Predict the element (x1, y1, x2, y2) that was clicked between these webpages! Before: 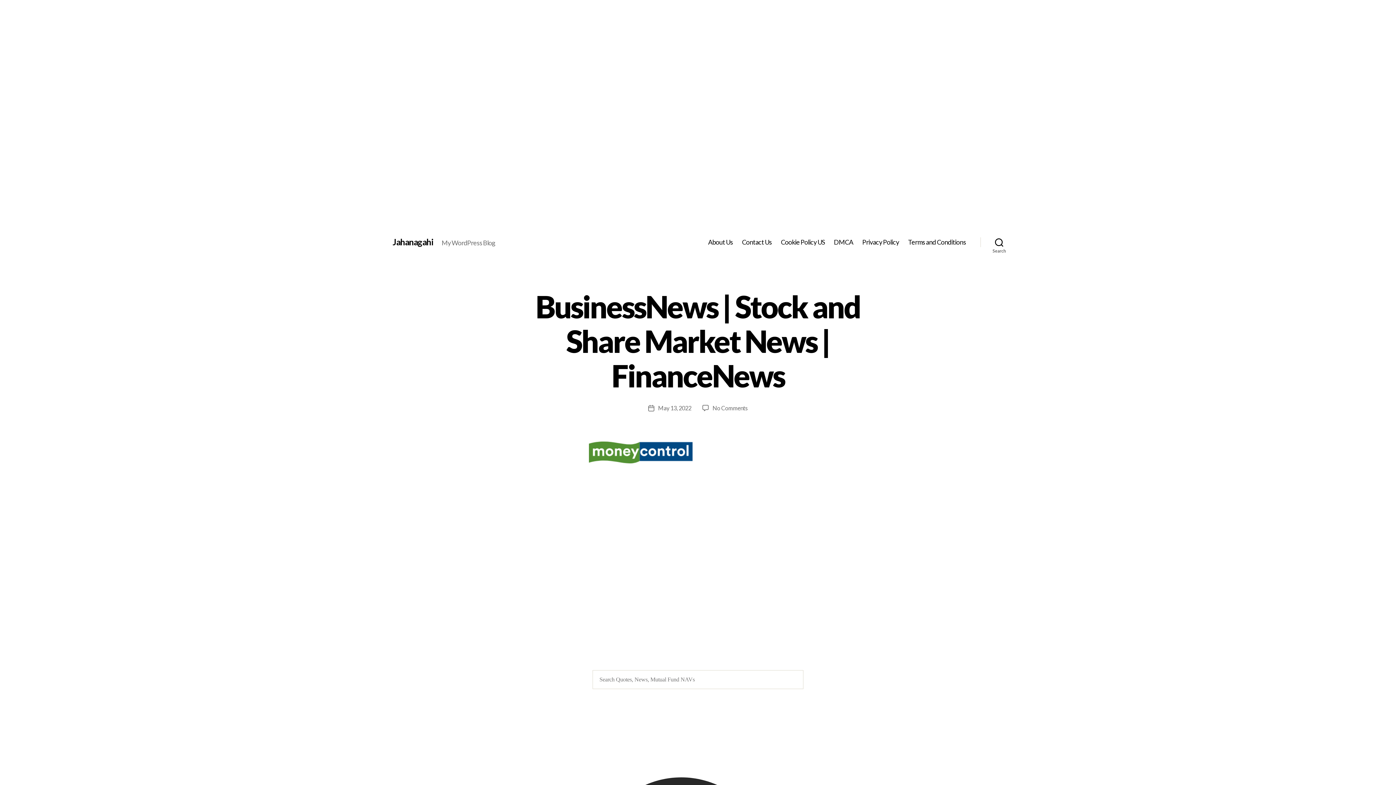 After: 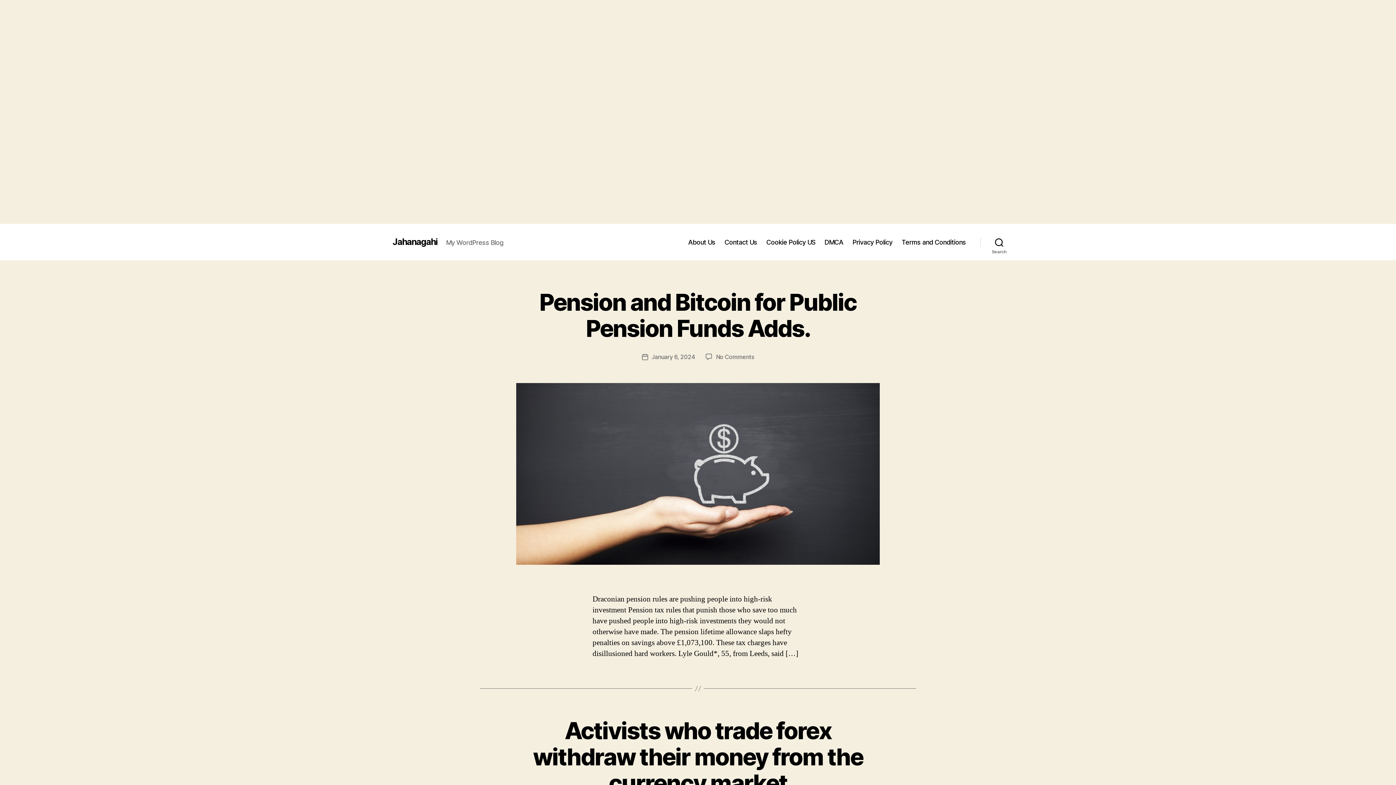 Action: bbox: (392, 237, 433, 246) label: Jahanagahi